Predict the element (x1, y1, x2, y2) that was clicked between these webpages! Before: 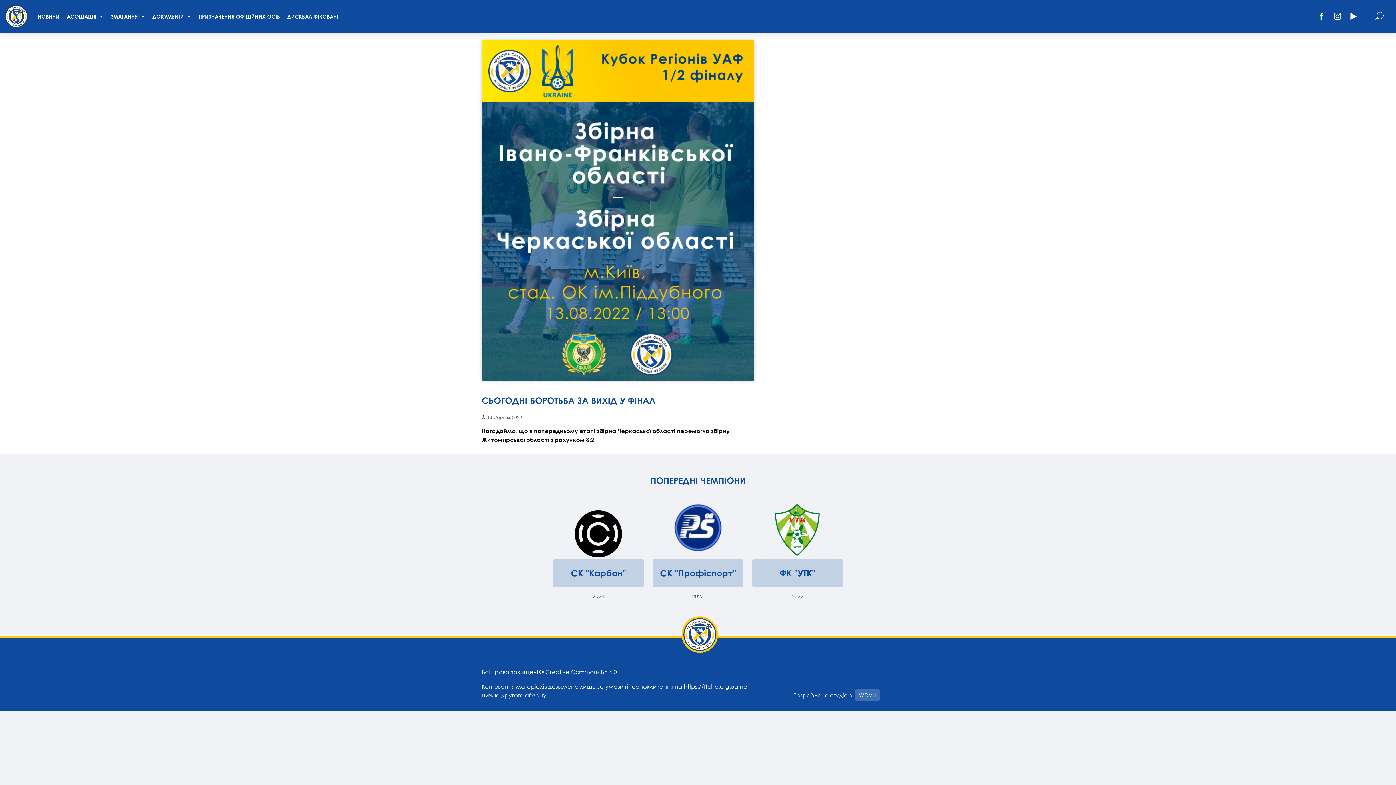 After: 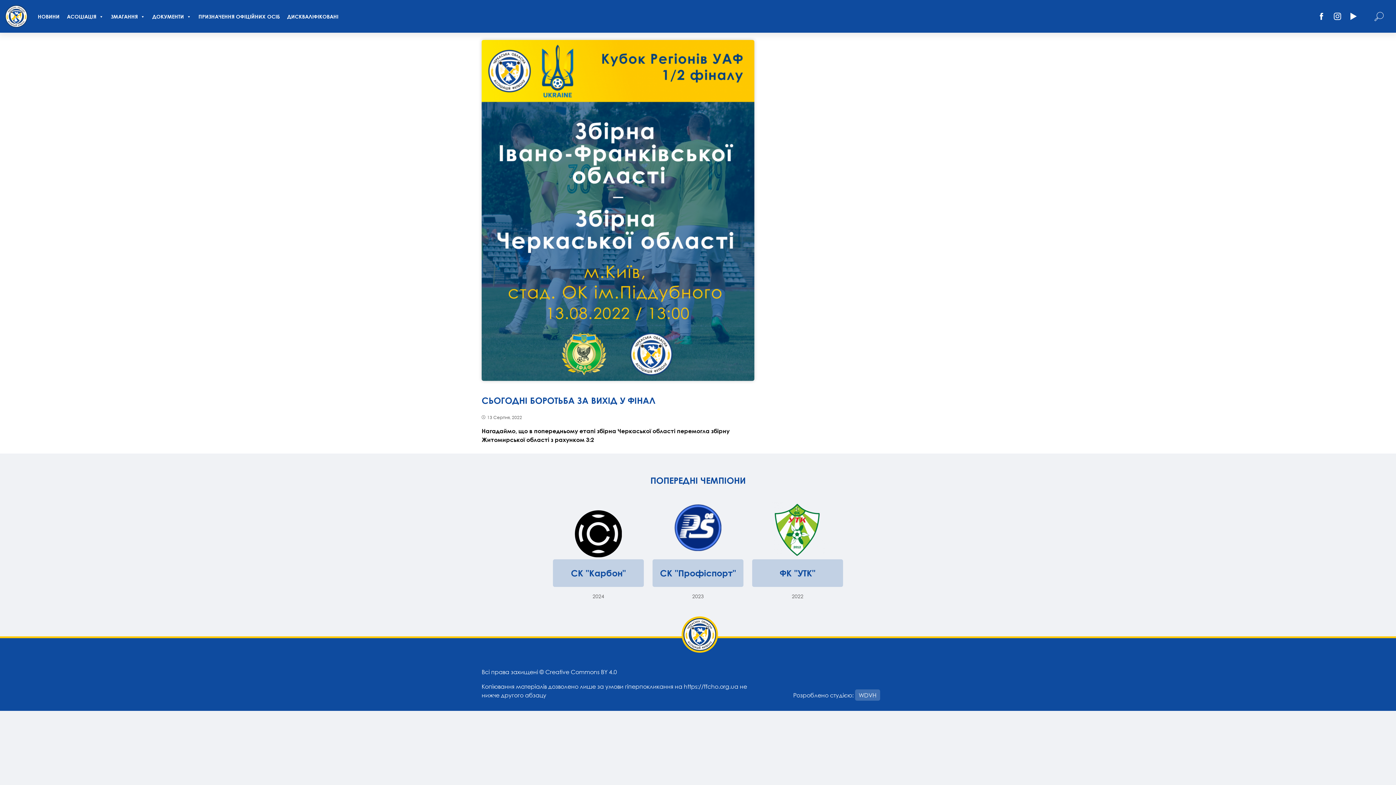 Action: bbox: (1318, 12, 1325, 20)